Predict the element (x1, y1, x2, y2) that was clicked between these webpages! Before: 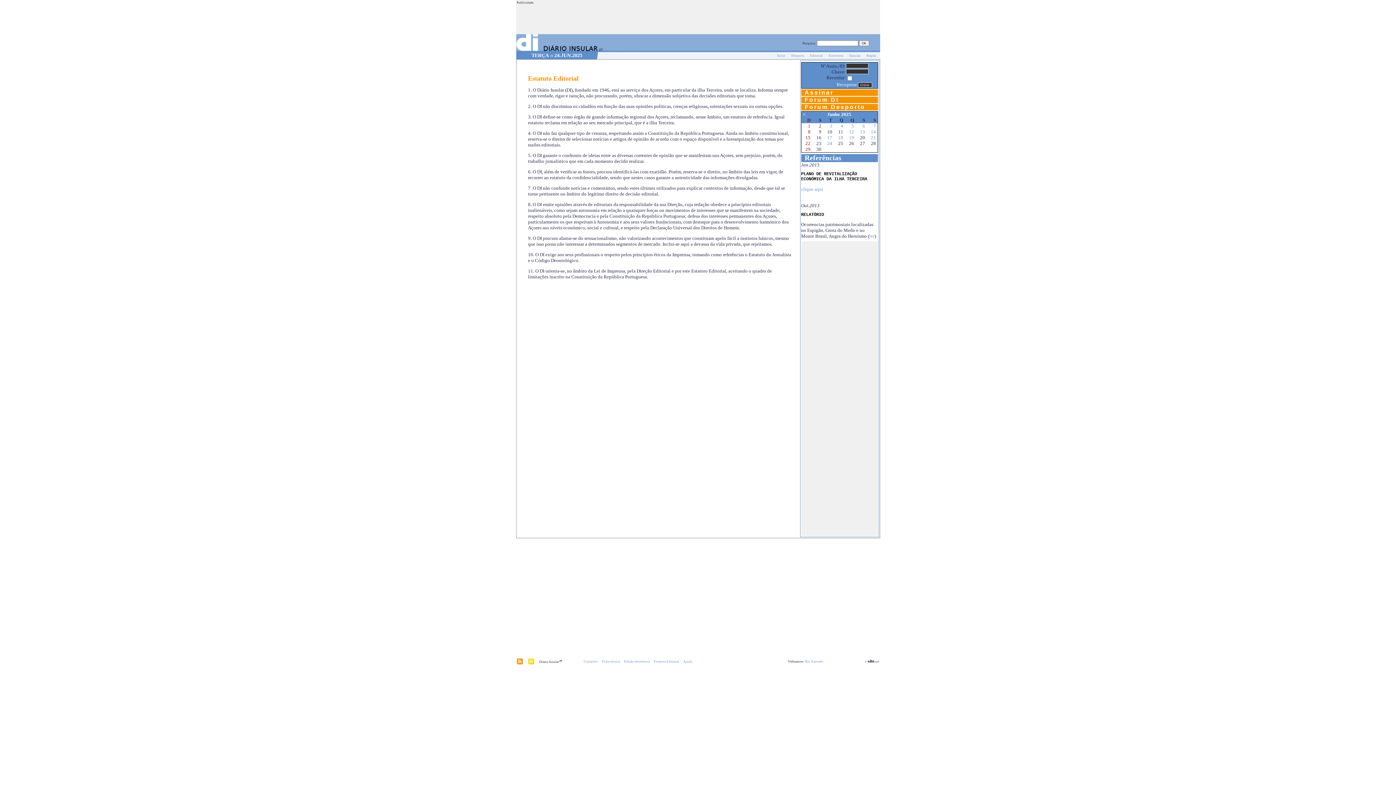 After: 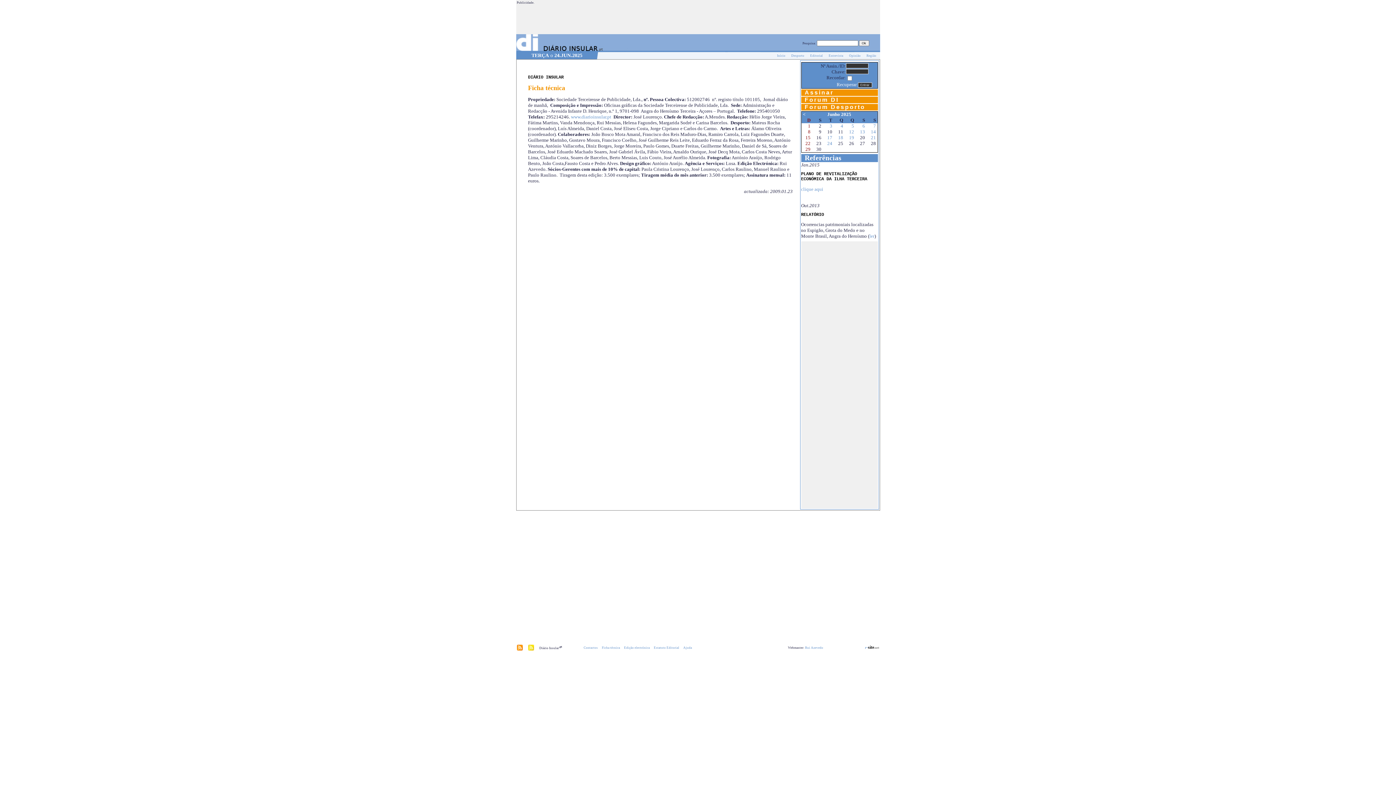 Action: bbox: (602, 660, 620, 663) label: Ficha técnica